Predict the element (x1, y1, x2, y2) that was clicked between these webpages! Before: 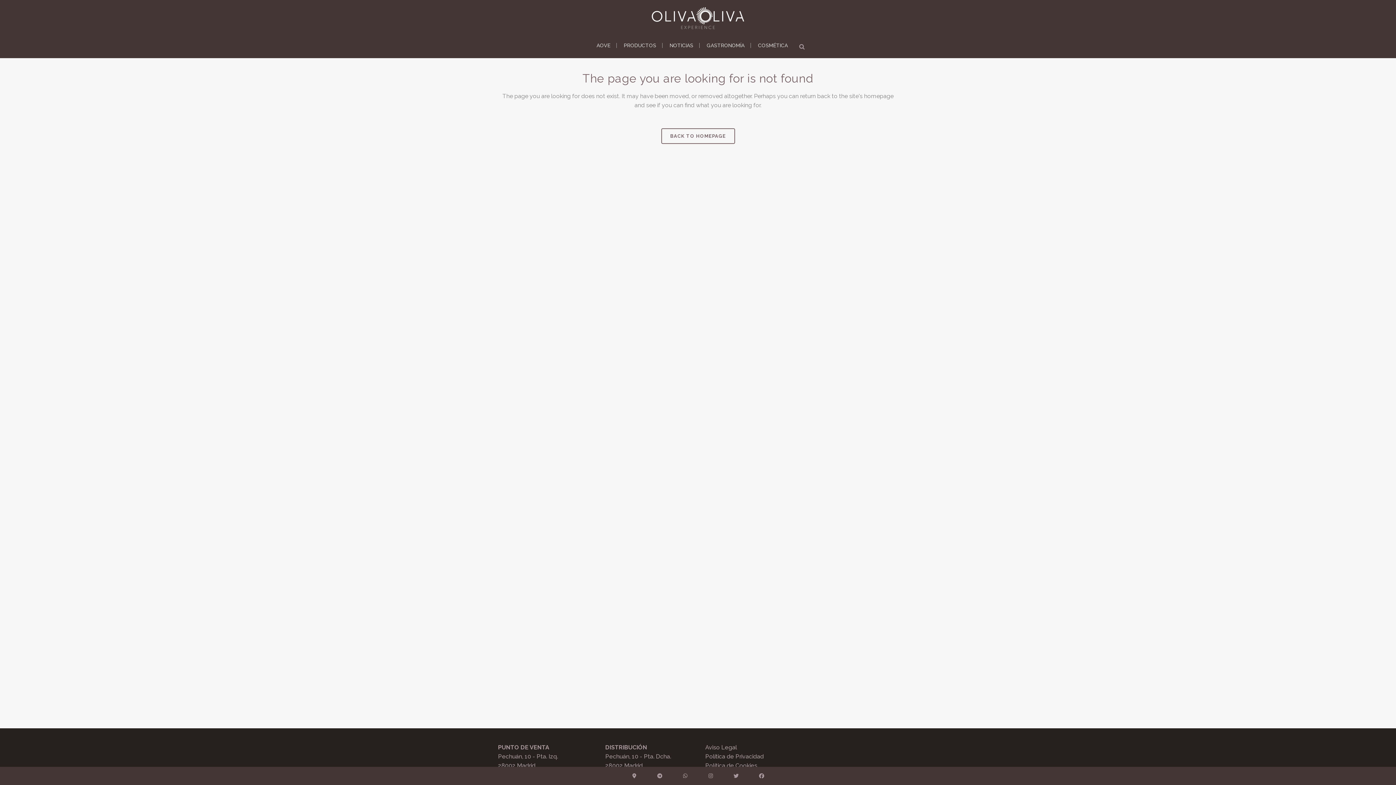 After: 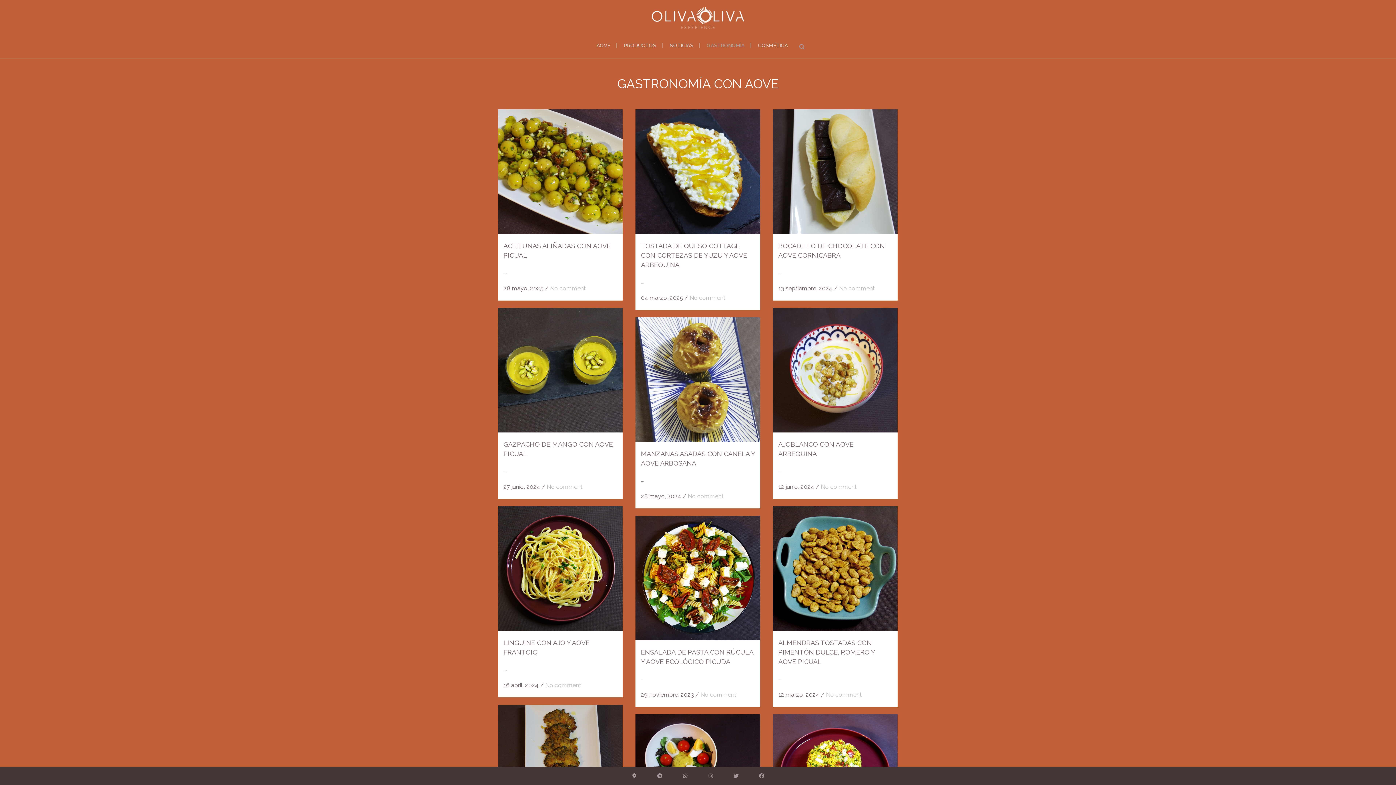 Action: bbox: (700, 32, 750, 58) label: GASTRONOMÍA